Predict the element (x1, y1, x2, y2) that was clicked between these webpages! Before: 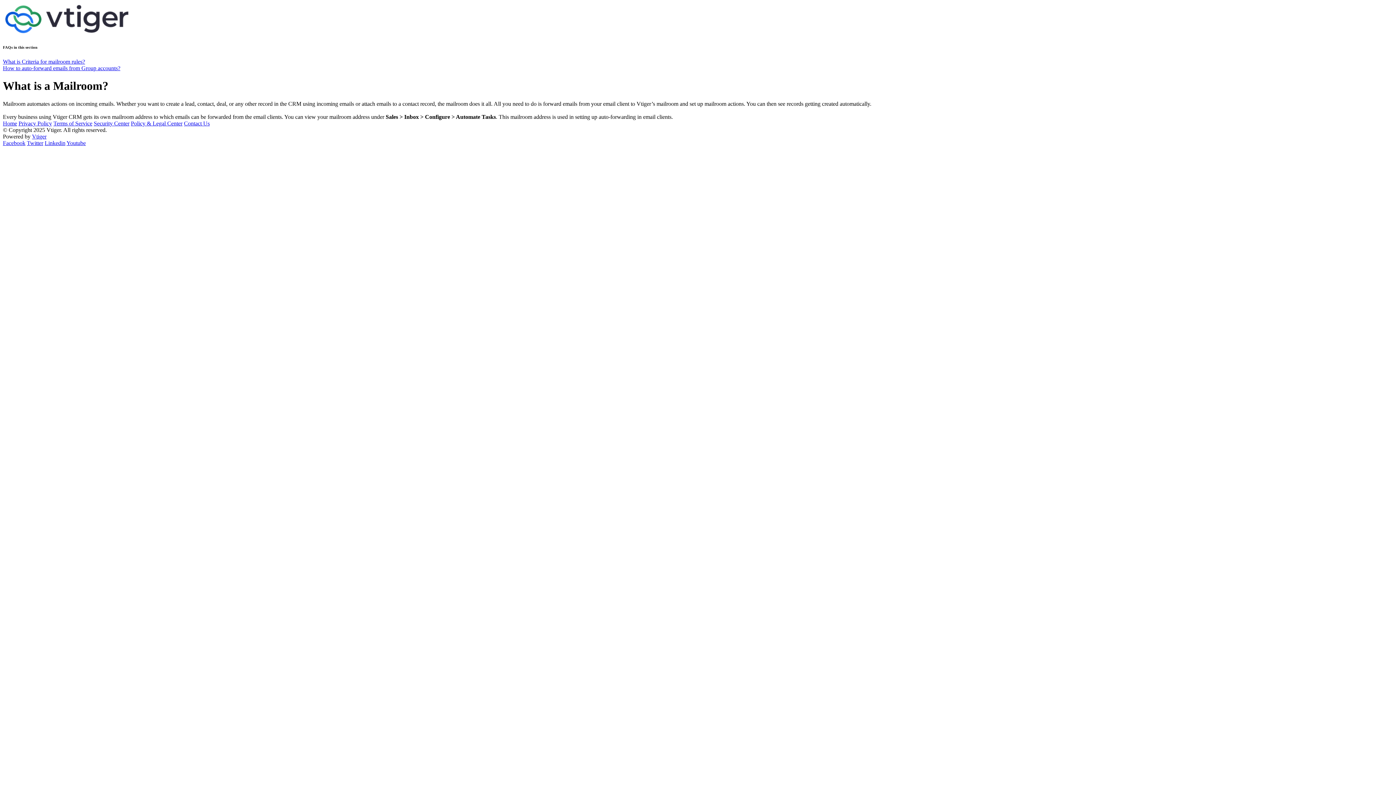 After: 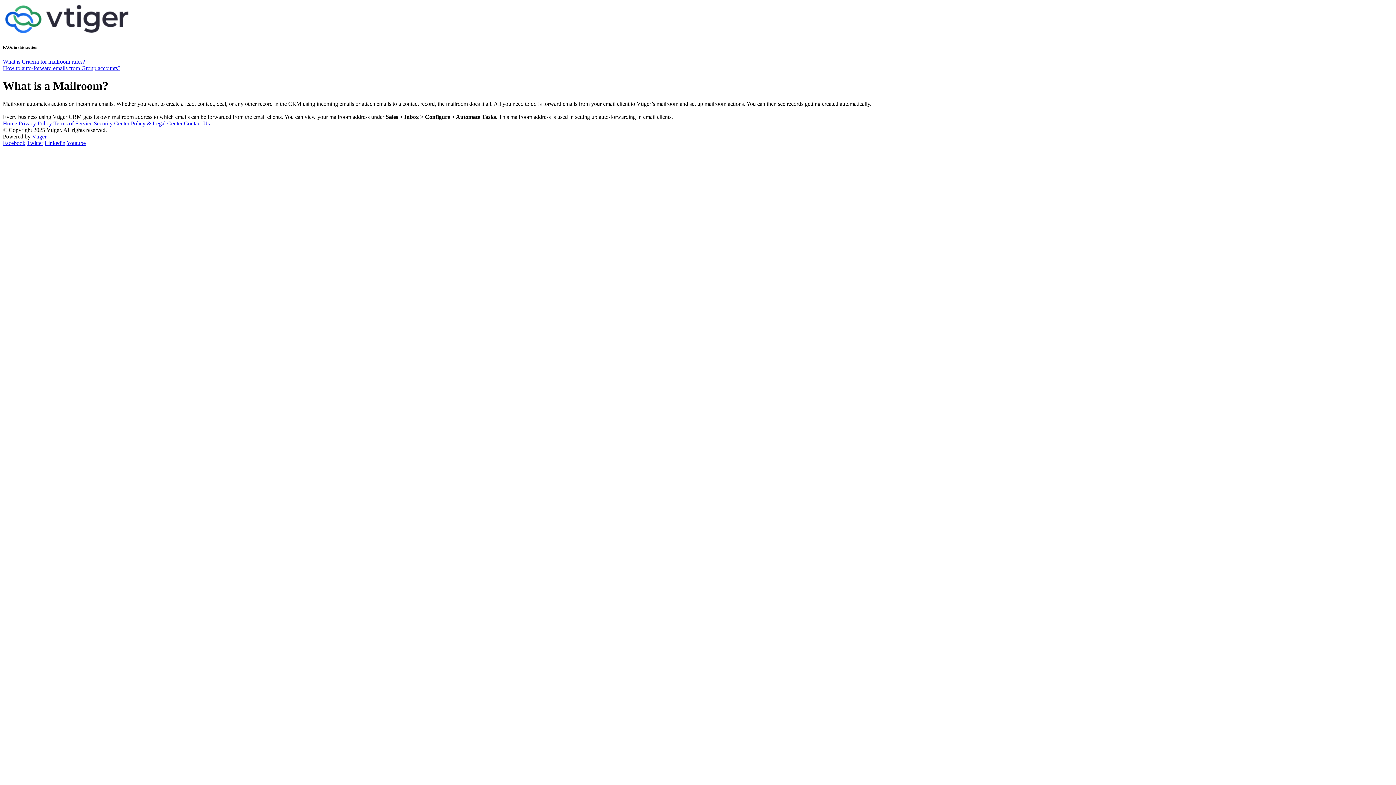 Action: label: Youtube bbox: (66, 139, 85, 146)